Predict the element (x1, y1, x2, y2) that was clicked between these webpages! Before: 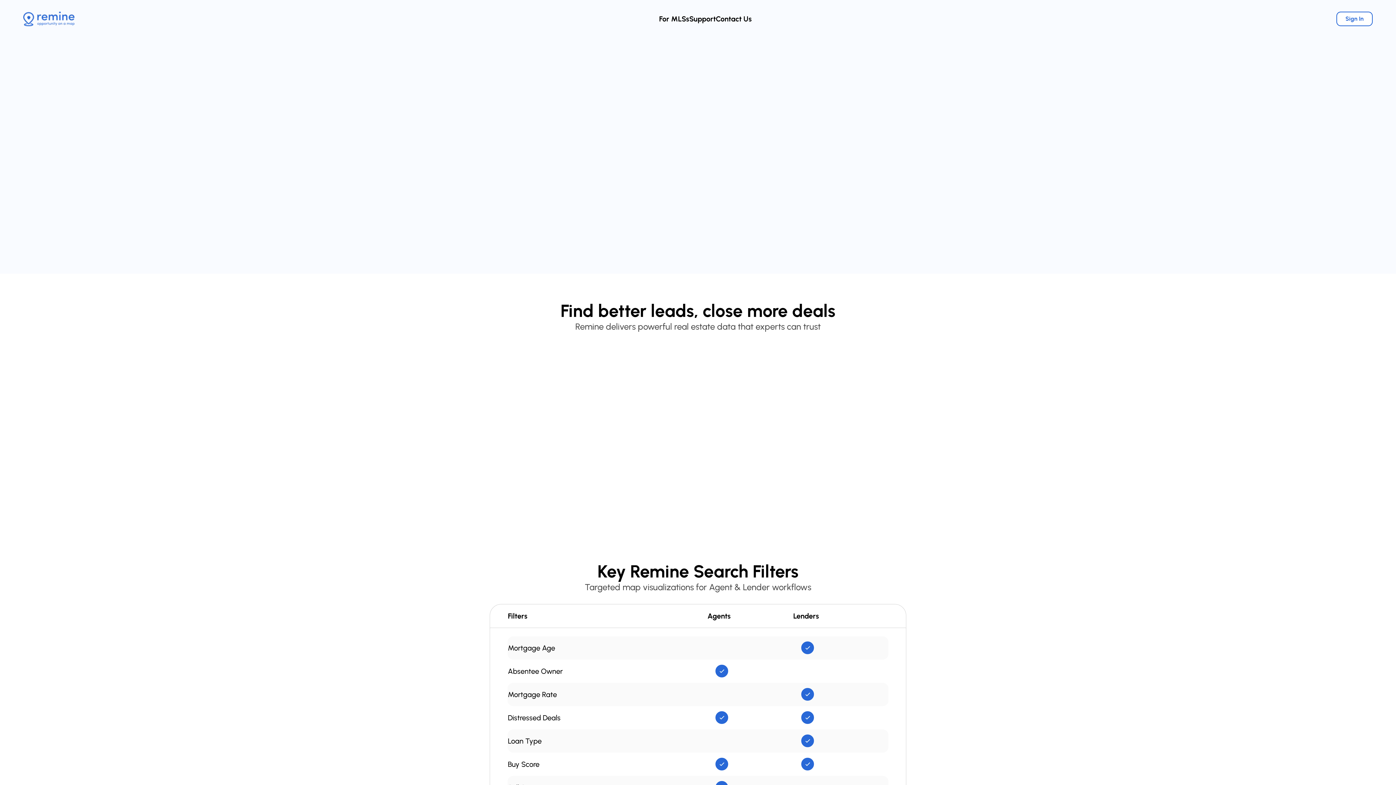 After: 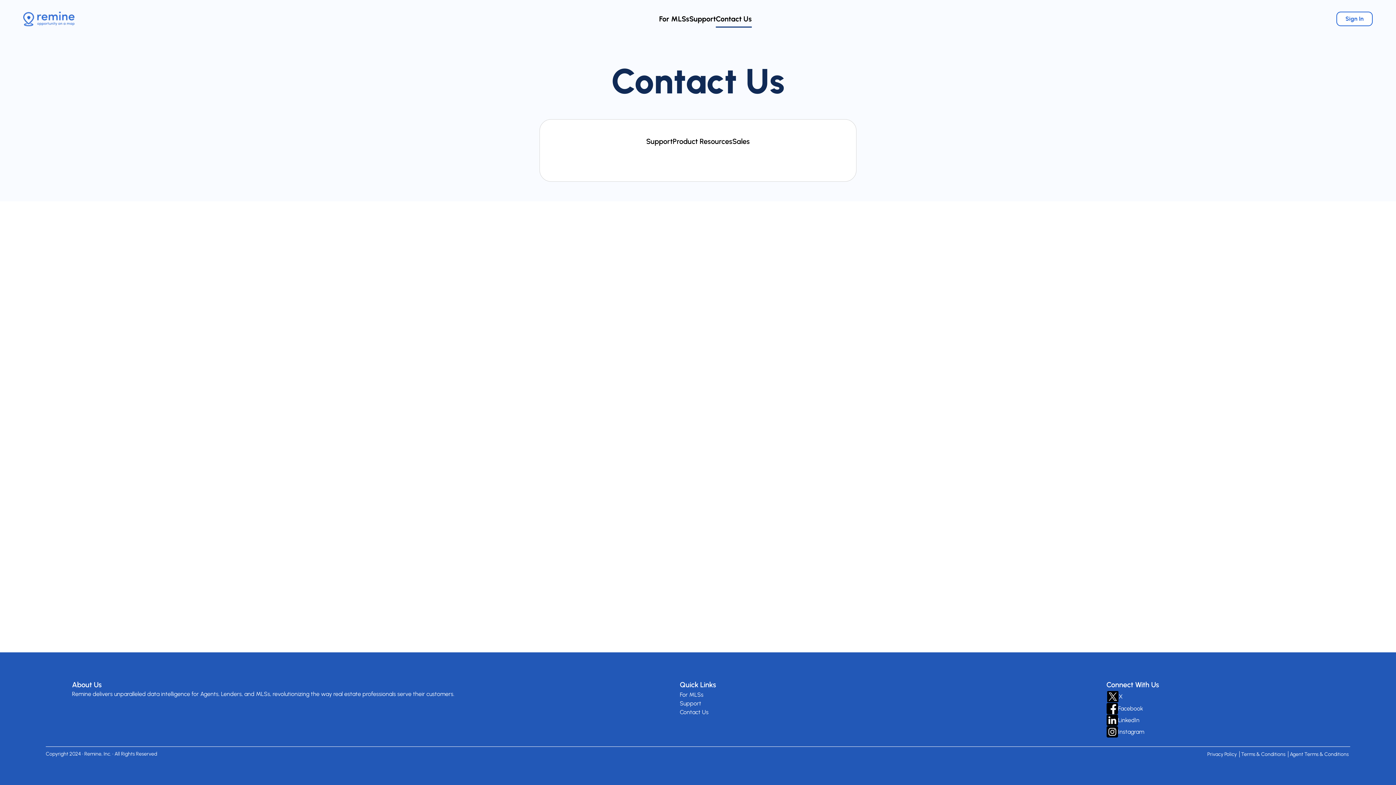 Action: bbox: (716, 14, 752, 23) label: Contact Us